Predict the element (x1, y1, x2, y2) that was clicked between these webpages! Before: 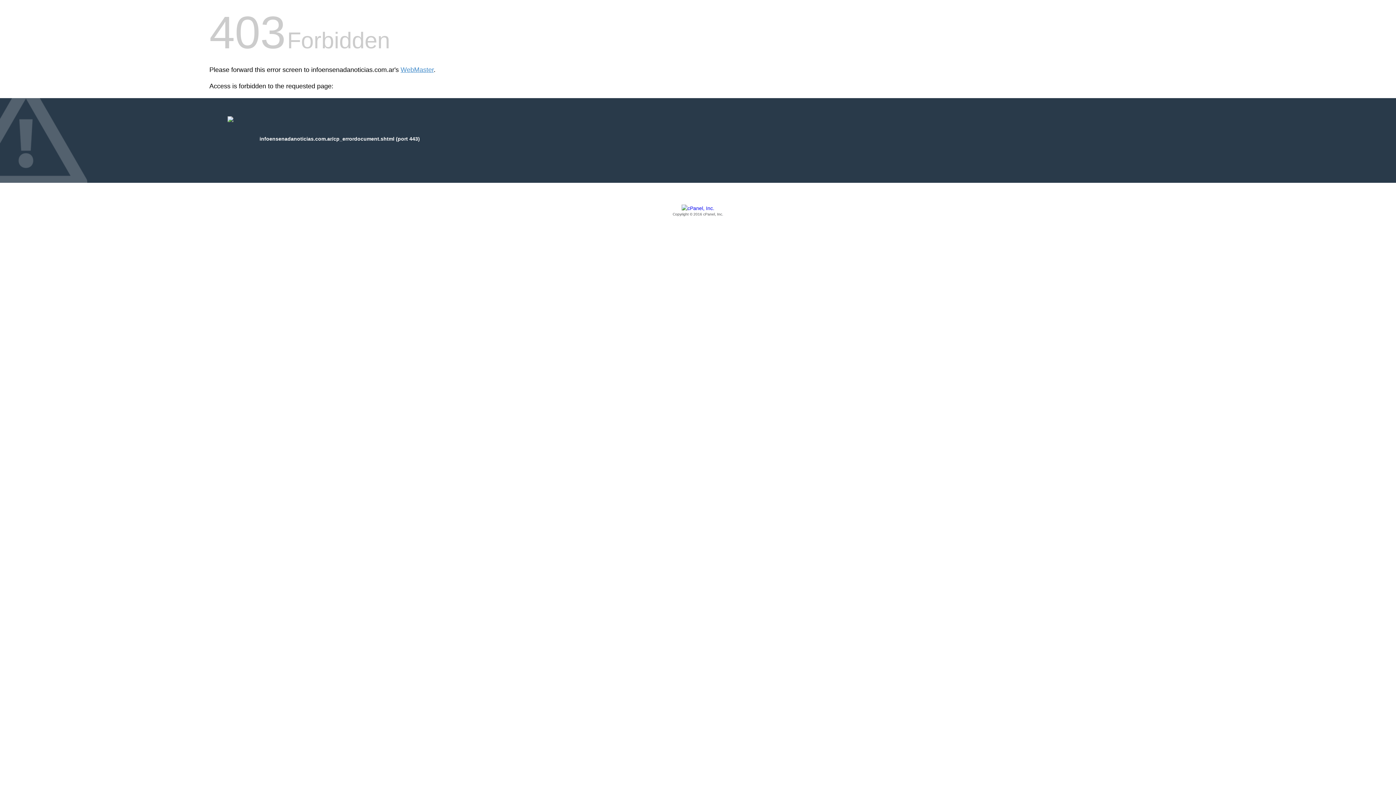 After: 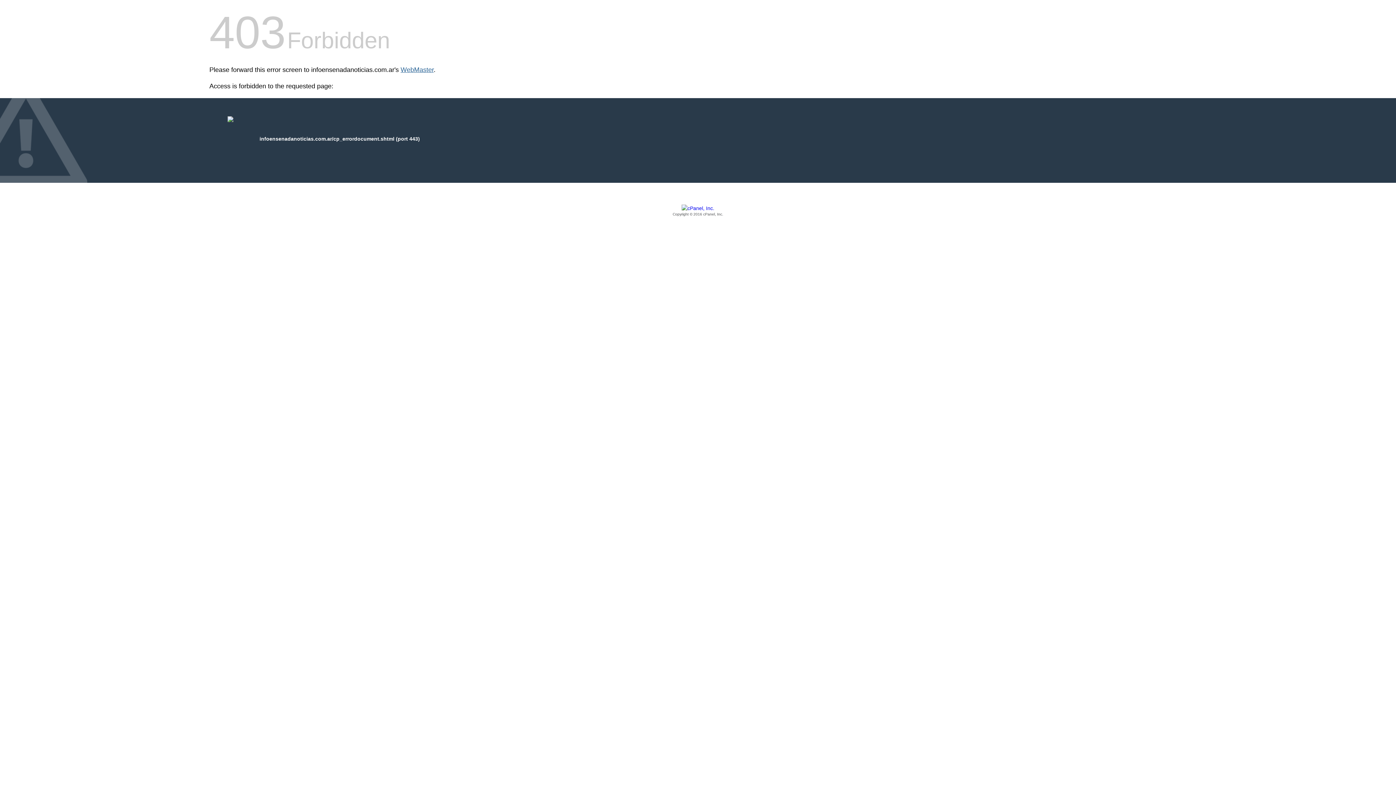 Action: label: WebMaster bbox: (400, 66, 433, 73)